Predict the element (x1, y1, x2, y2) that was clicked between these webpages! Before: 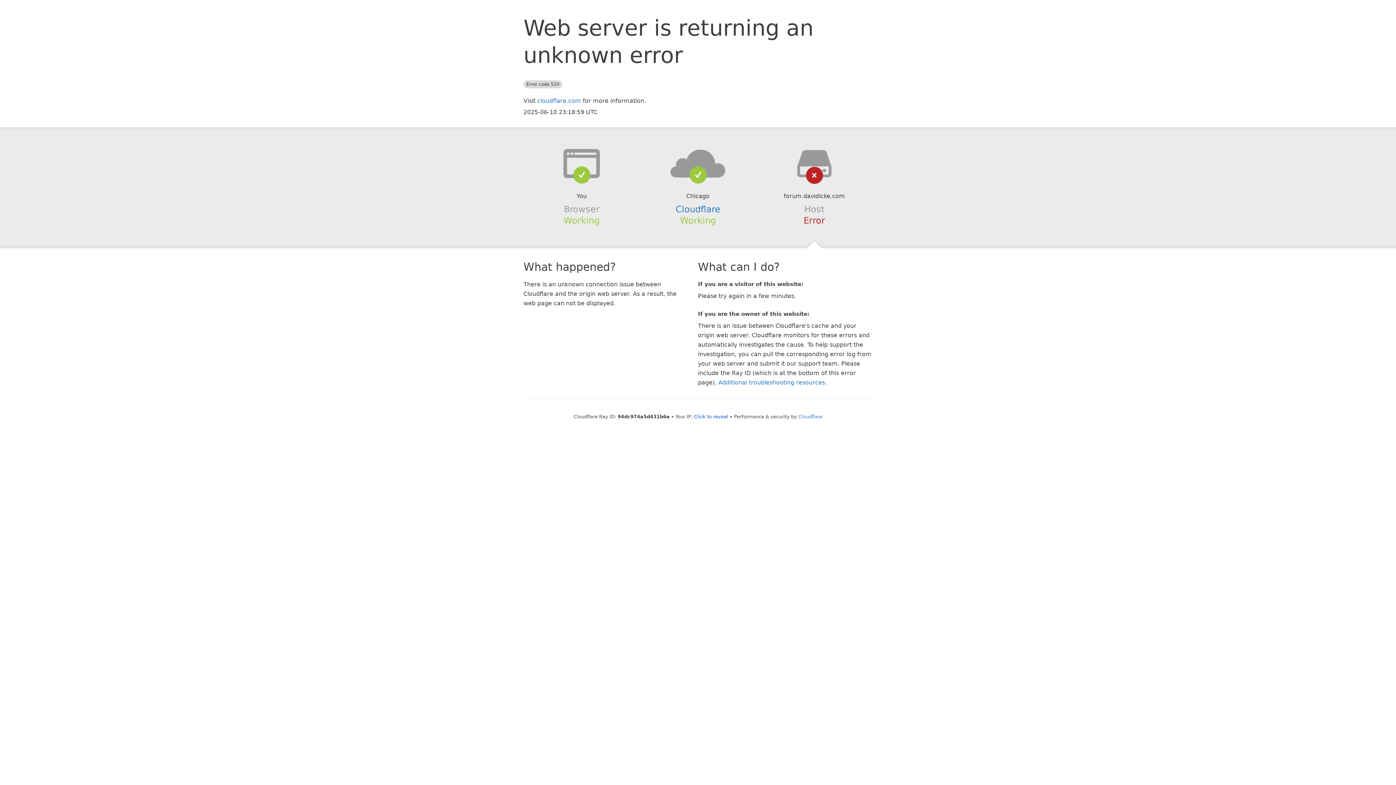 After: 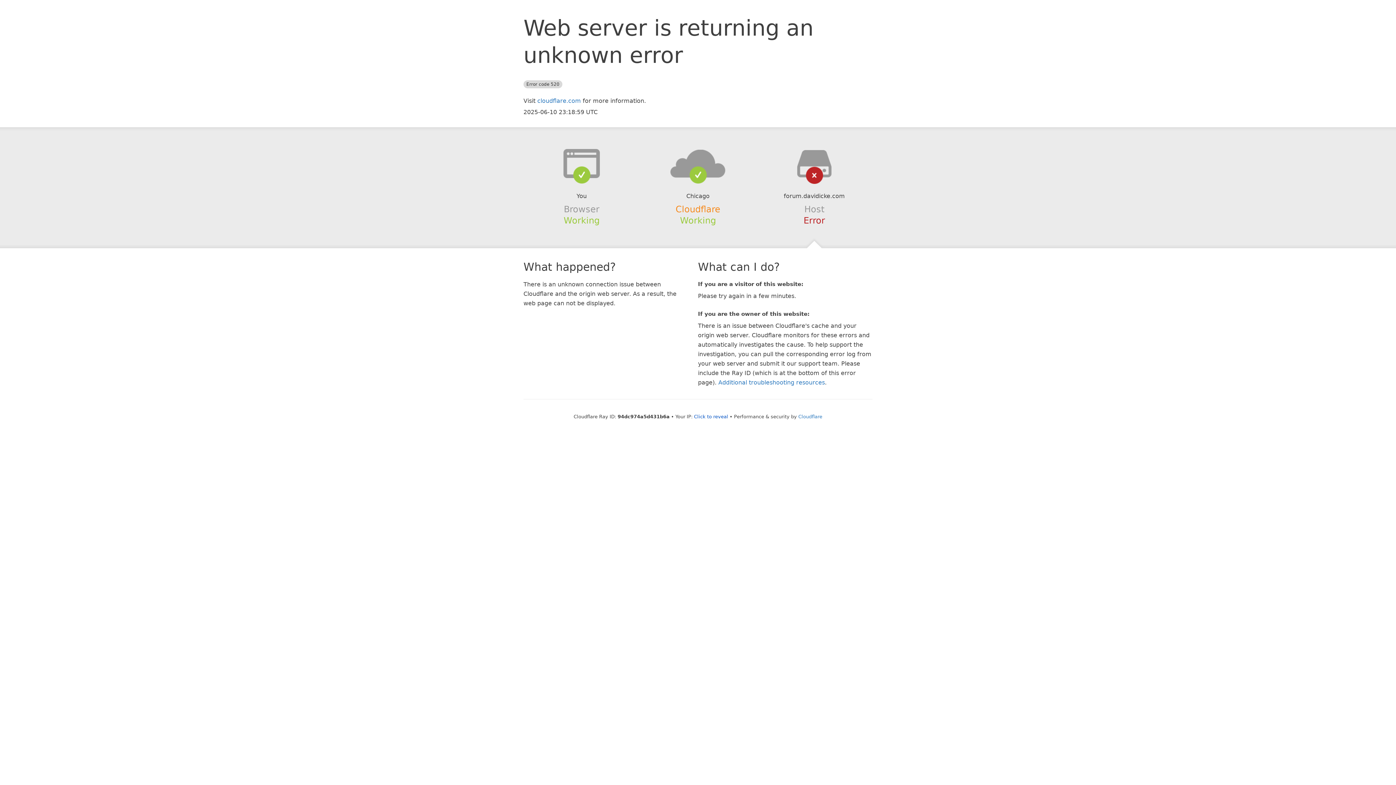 Action: label: Cloudflare bbox: (675, 204, 720, 214)